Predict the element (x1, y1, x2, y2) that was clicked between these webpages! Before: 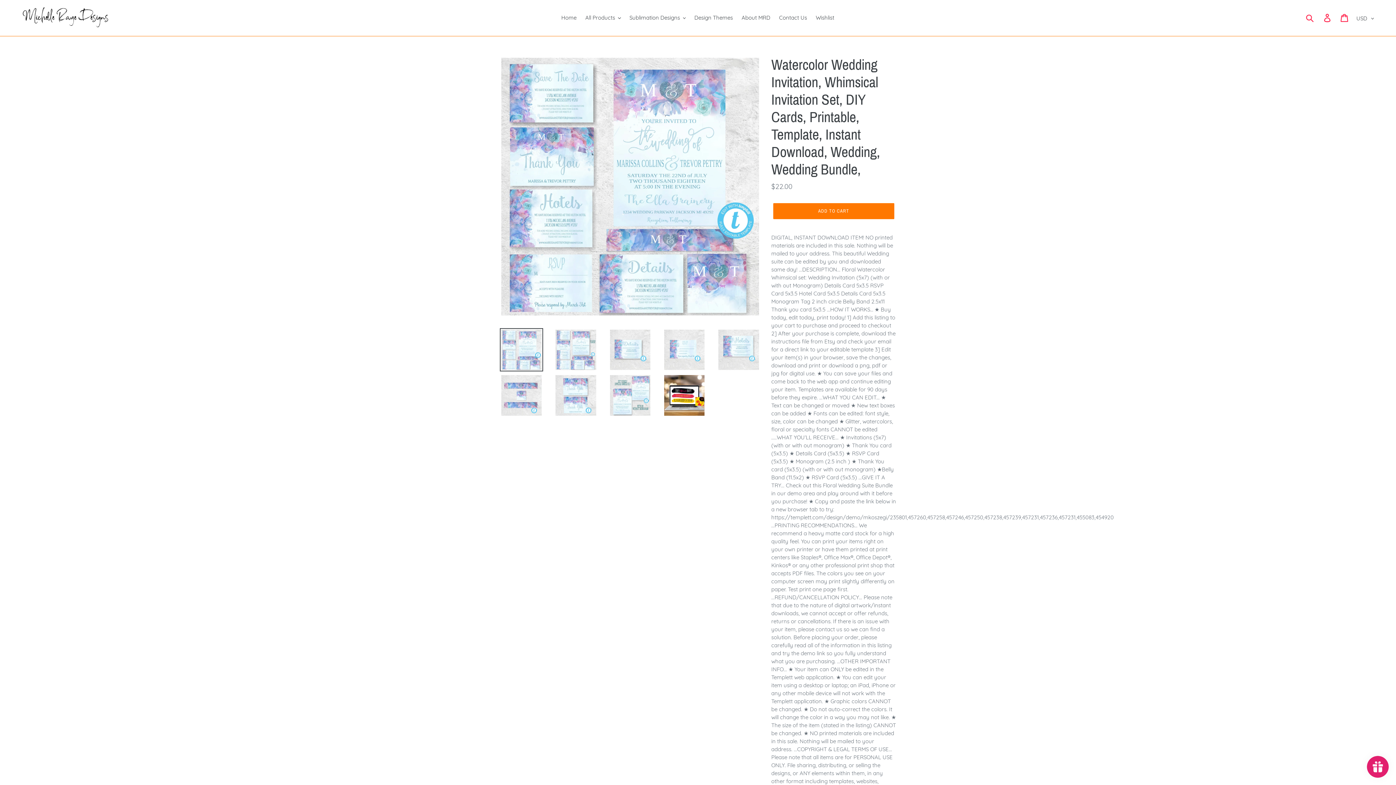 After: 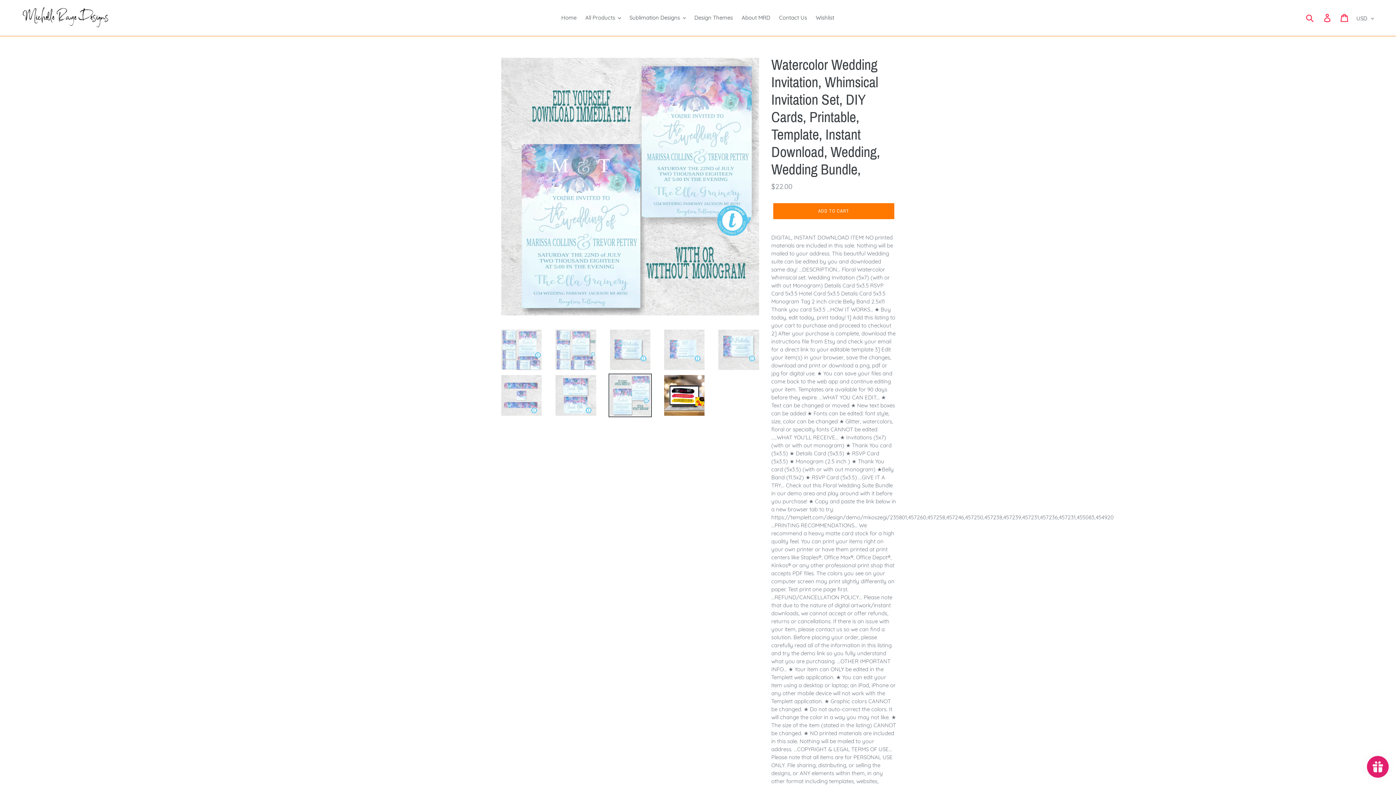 Action: bbox: (608, 373, 651, 417)